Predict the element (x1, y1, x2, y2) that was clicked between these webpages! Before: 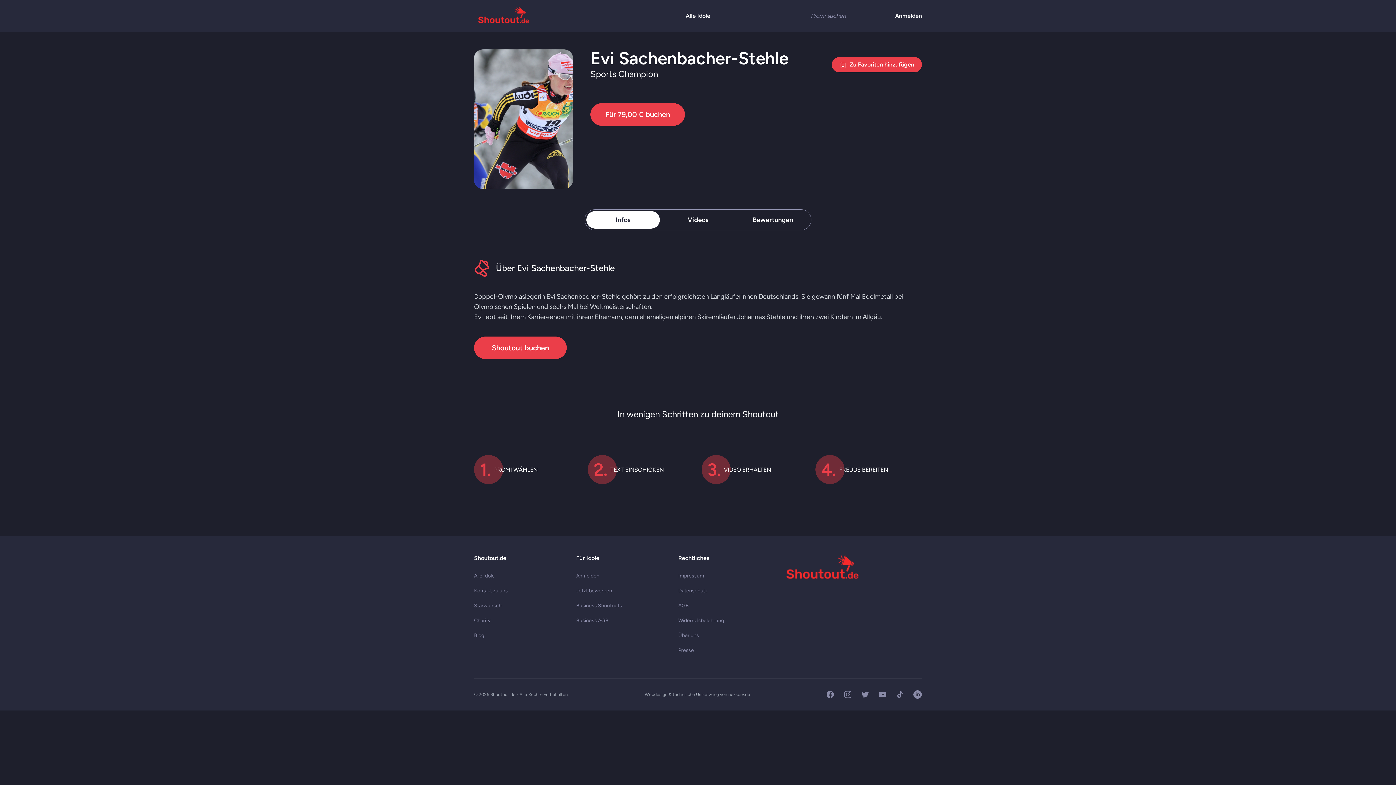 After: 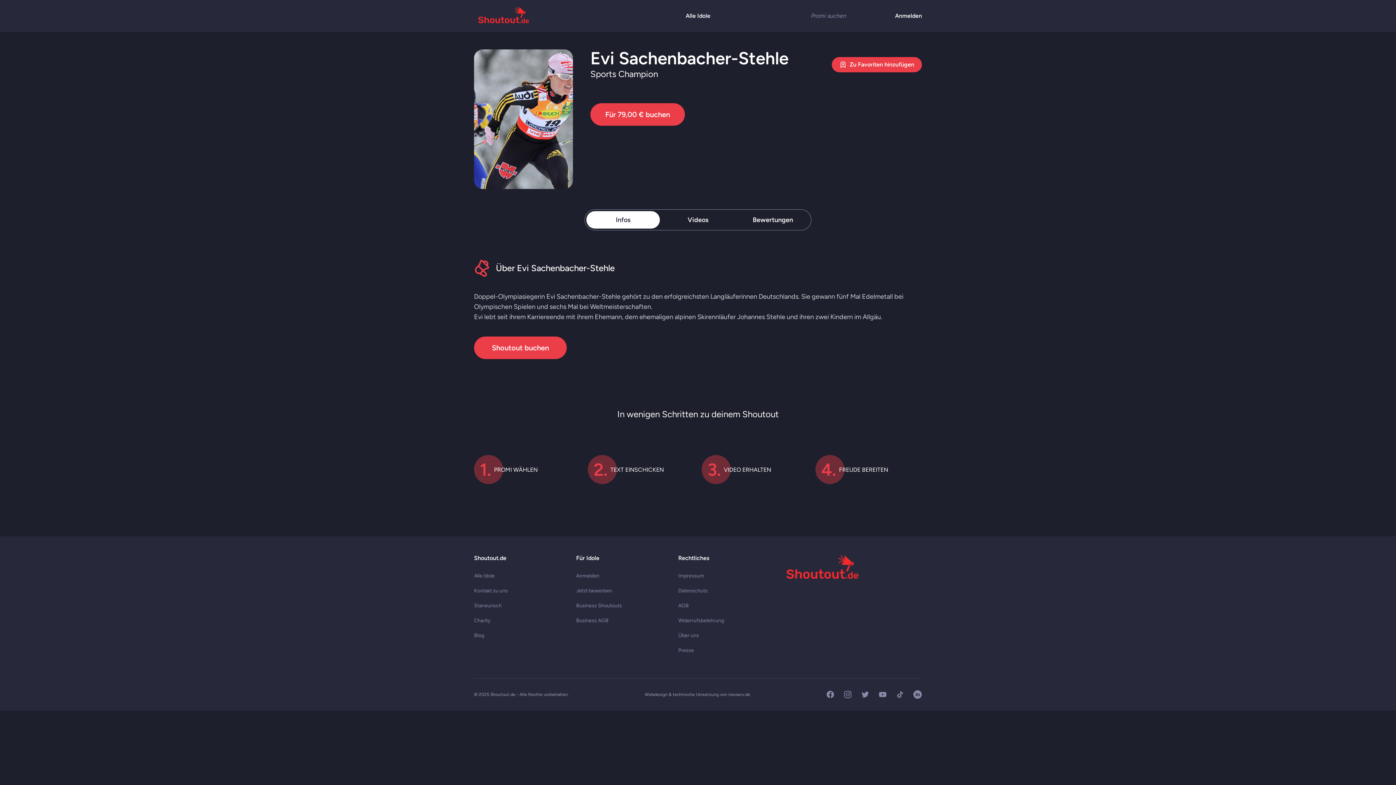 Action: label: Infos bbox: (586, 211, 660, 228)